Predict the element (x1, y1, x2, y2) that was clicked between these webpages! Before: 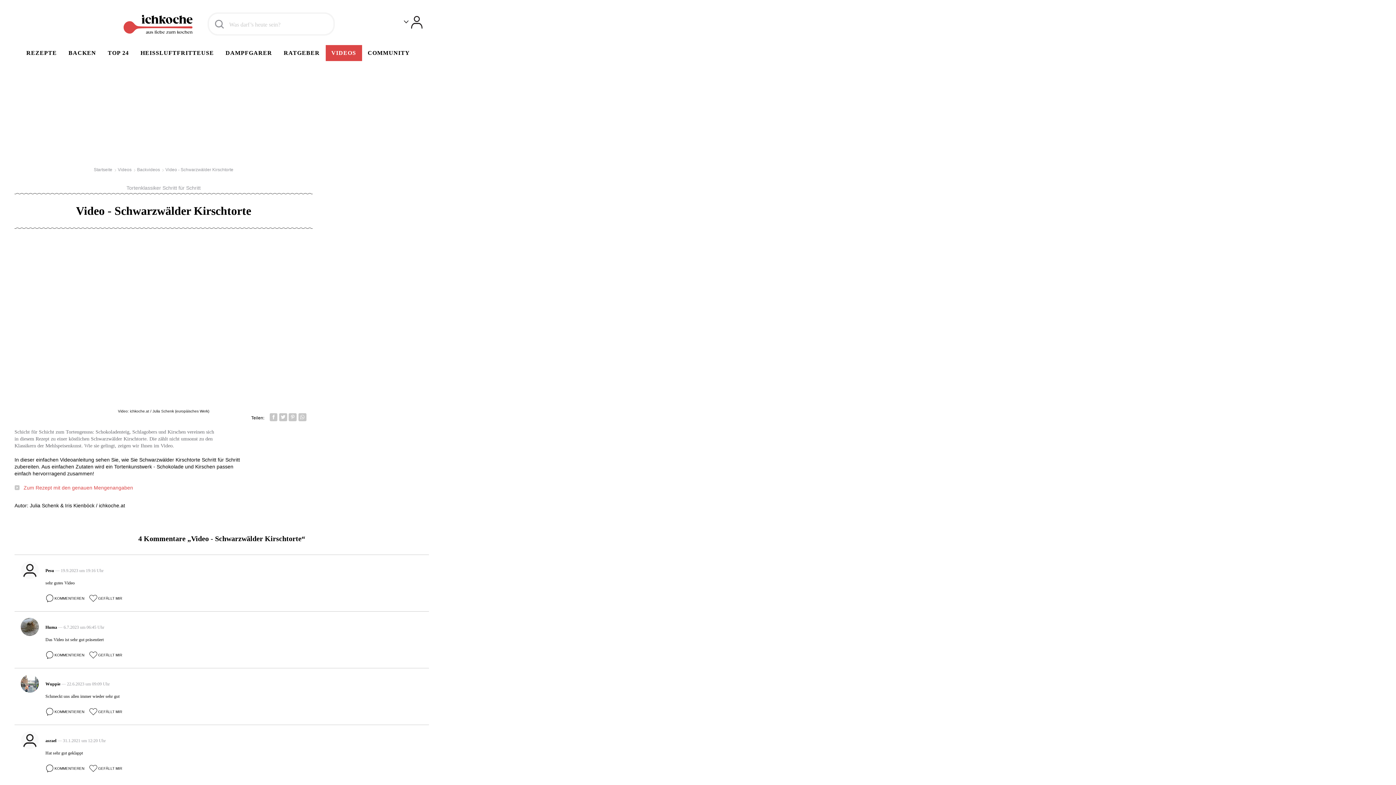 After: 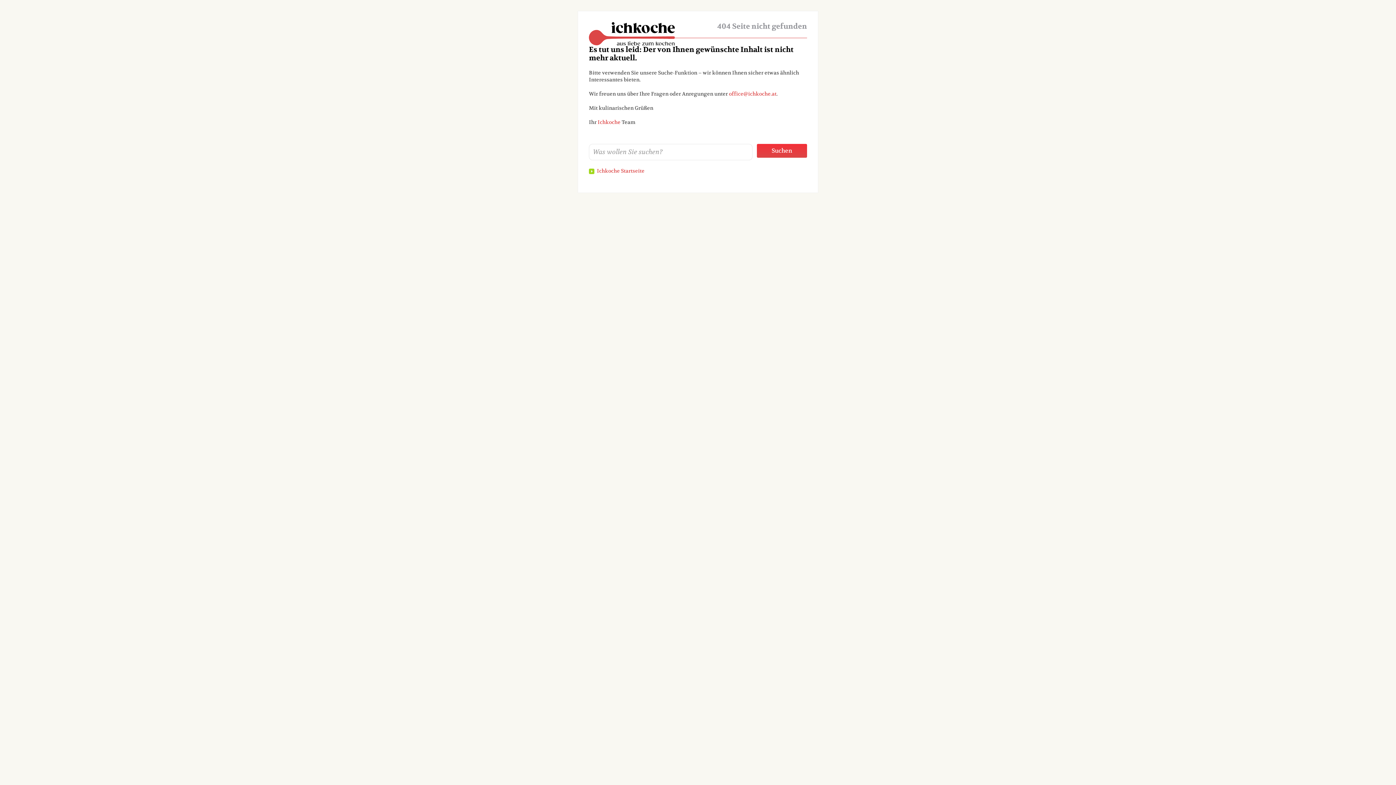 Action: bbox: (89, 710, 122, 714) label: GEFÄLLT MIR